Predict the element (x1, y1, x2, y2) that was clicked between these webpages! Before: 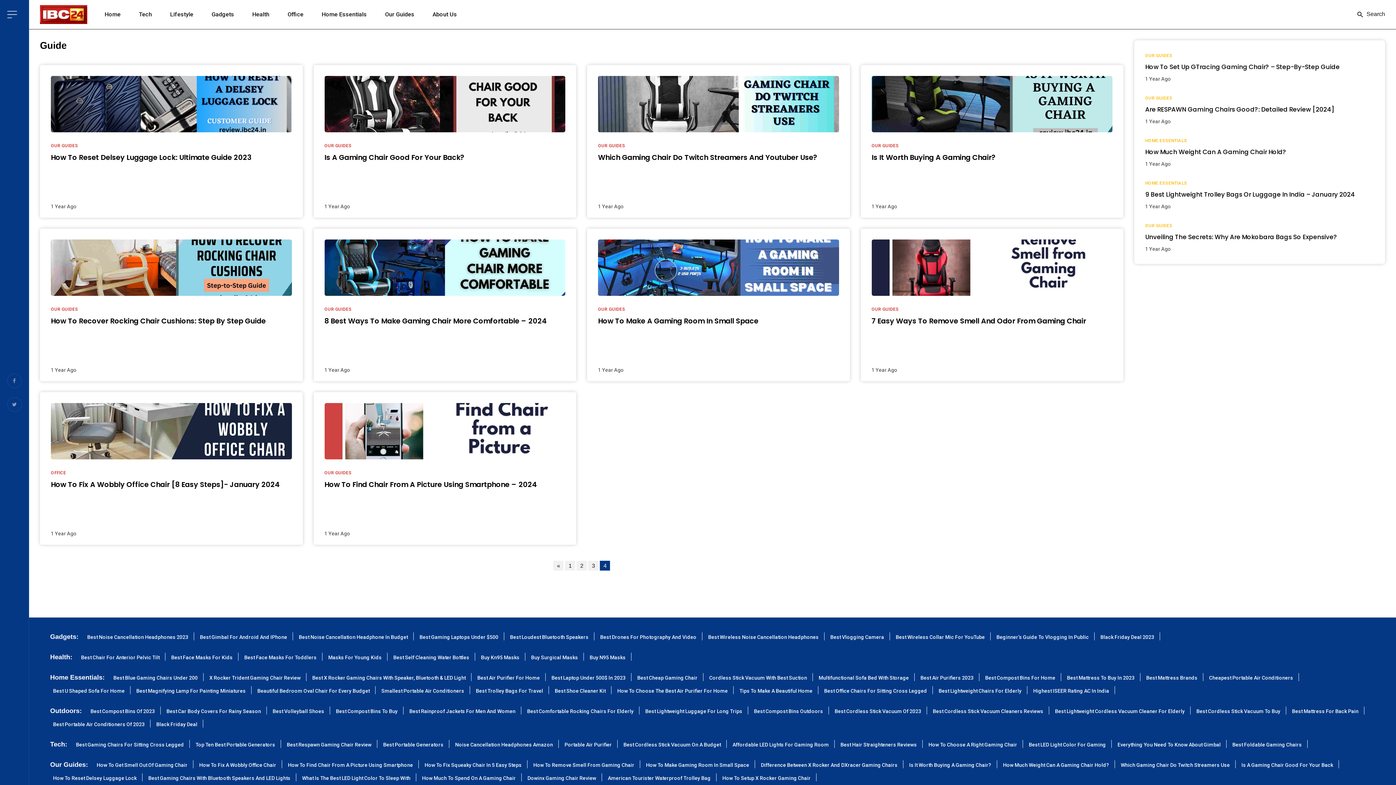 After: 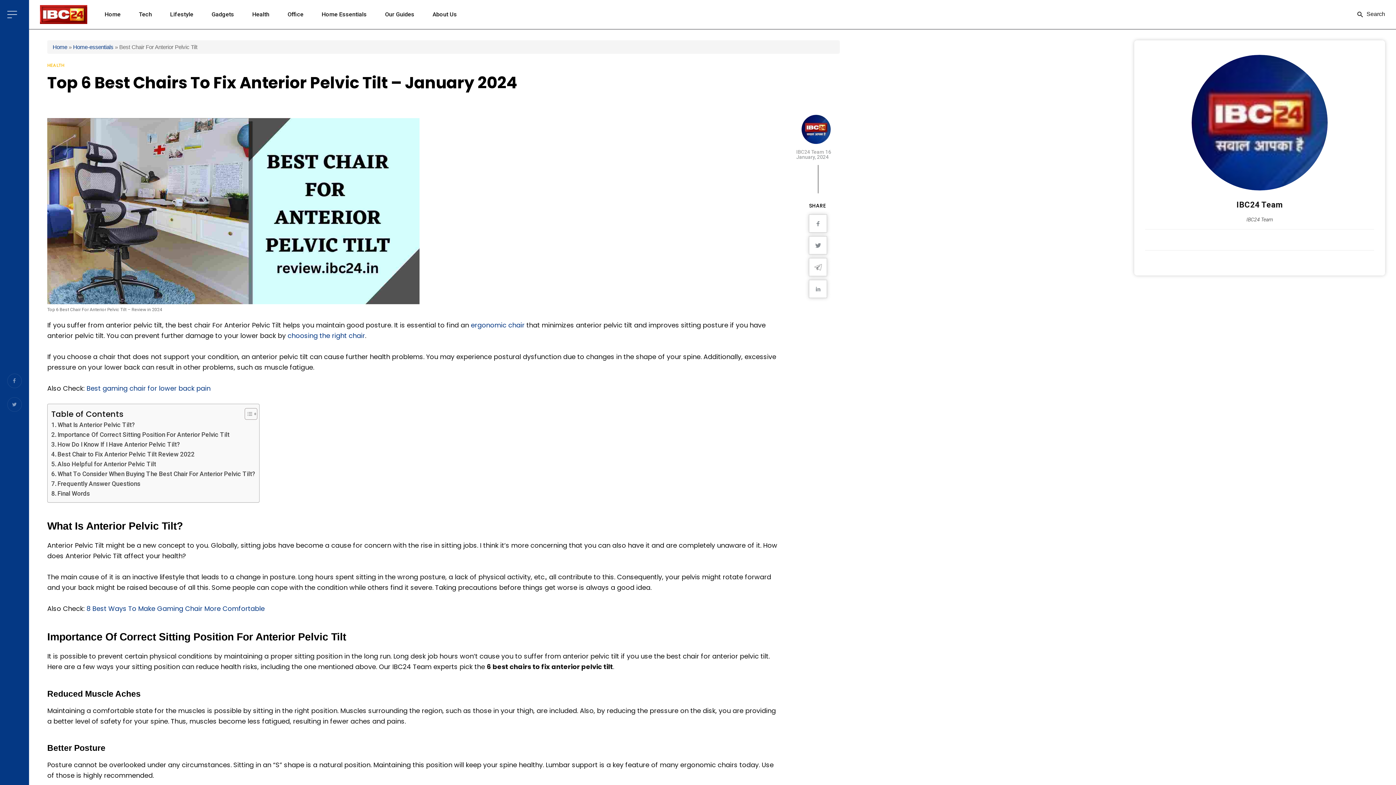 Action: label: Best Chair For Anterior Pelvic Tilt bbox: (78, 655, 162, 660)